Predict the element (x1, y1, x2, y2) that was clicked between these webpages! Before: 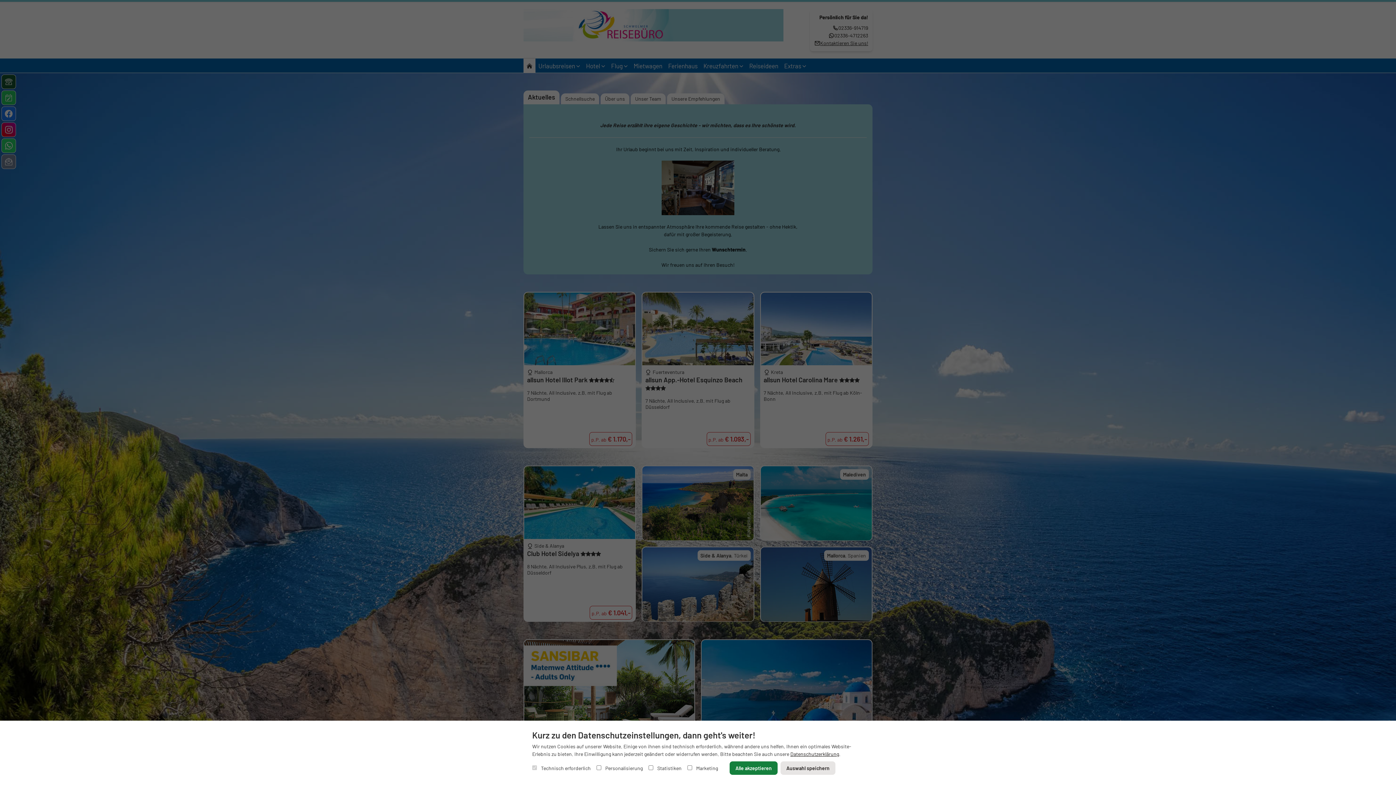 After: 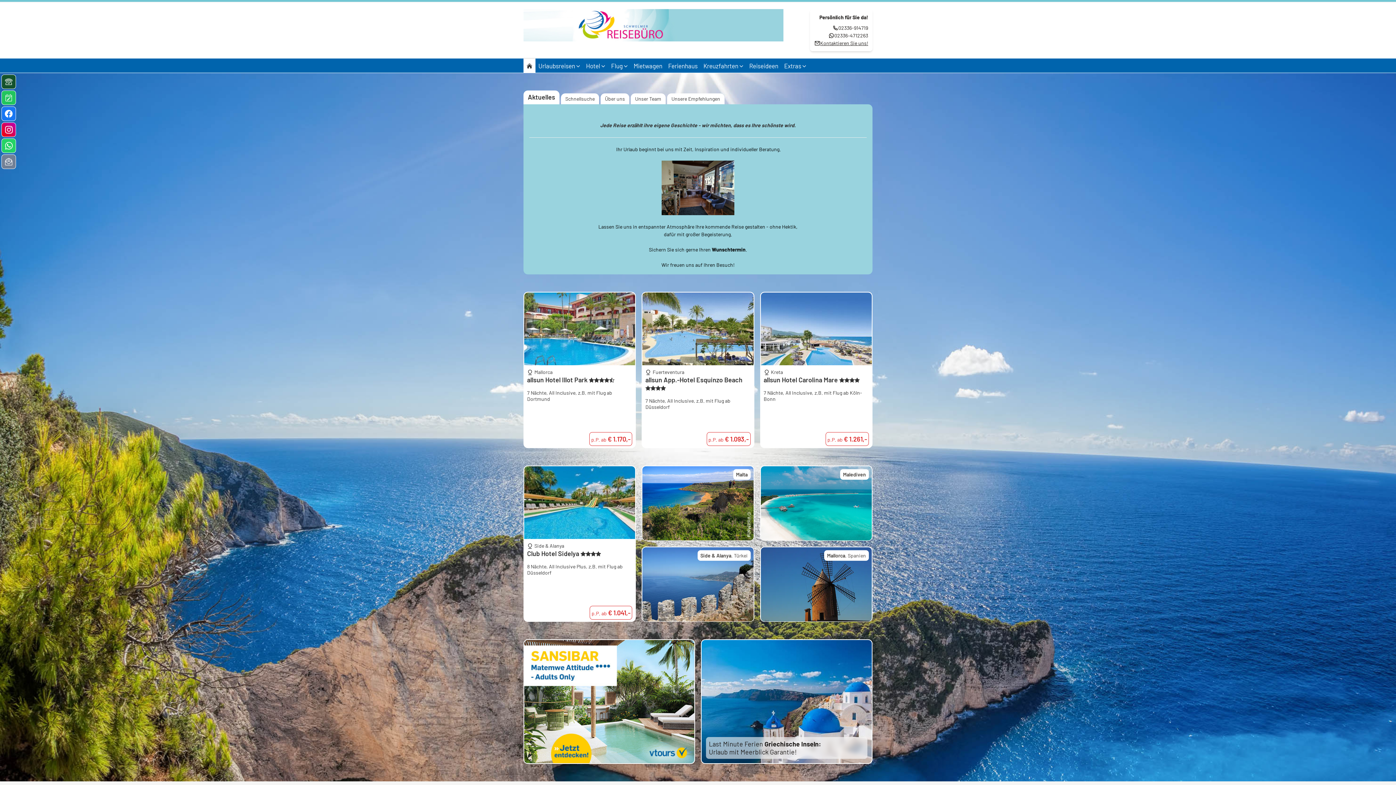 Action: bbox: (729, 761, 777, 775) label: Alle akzeptieren